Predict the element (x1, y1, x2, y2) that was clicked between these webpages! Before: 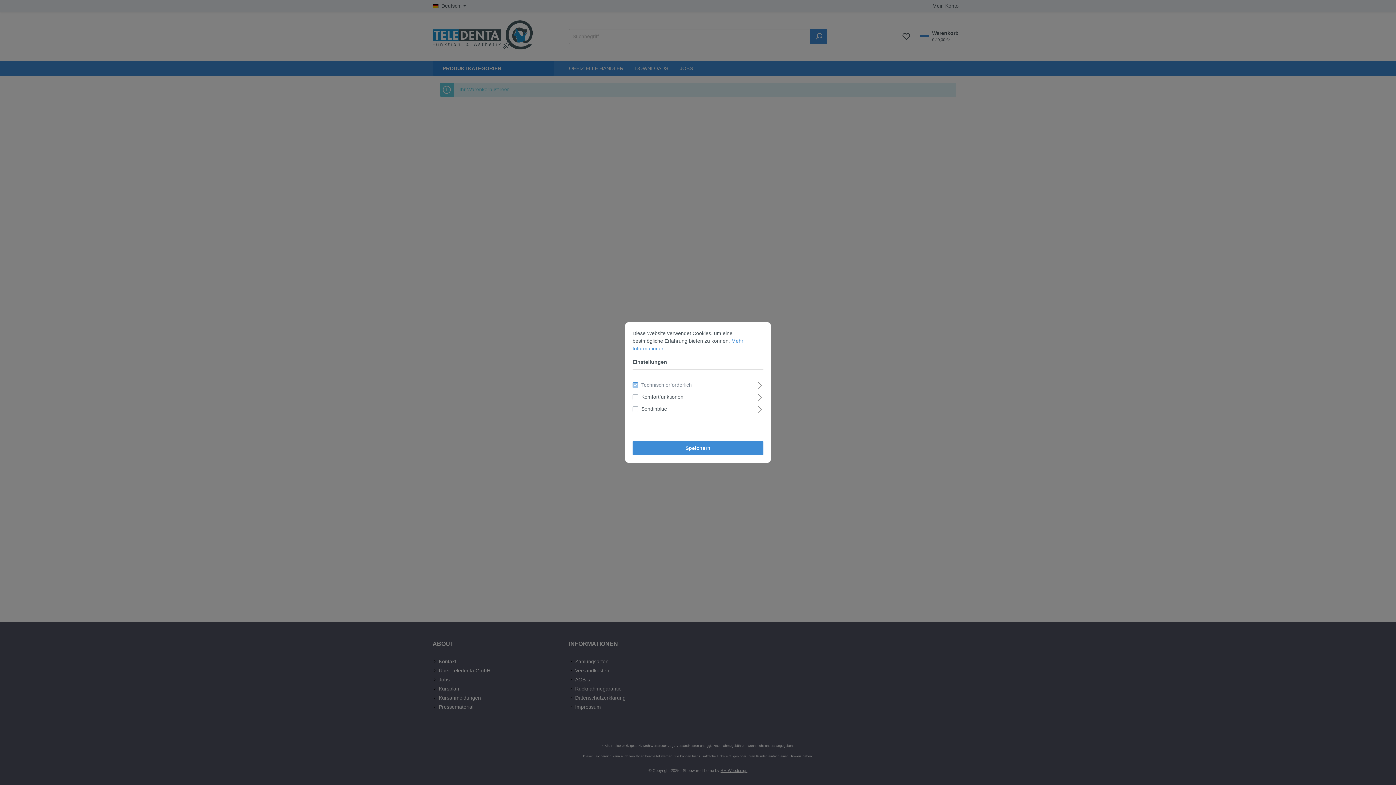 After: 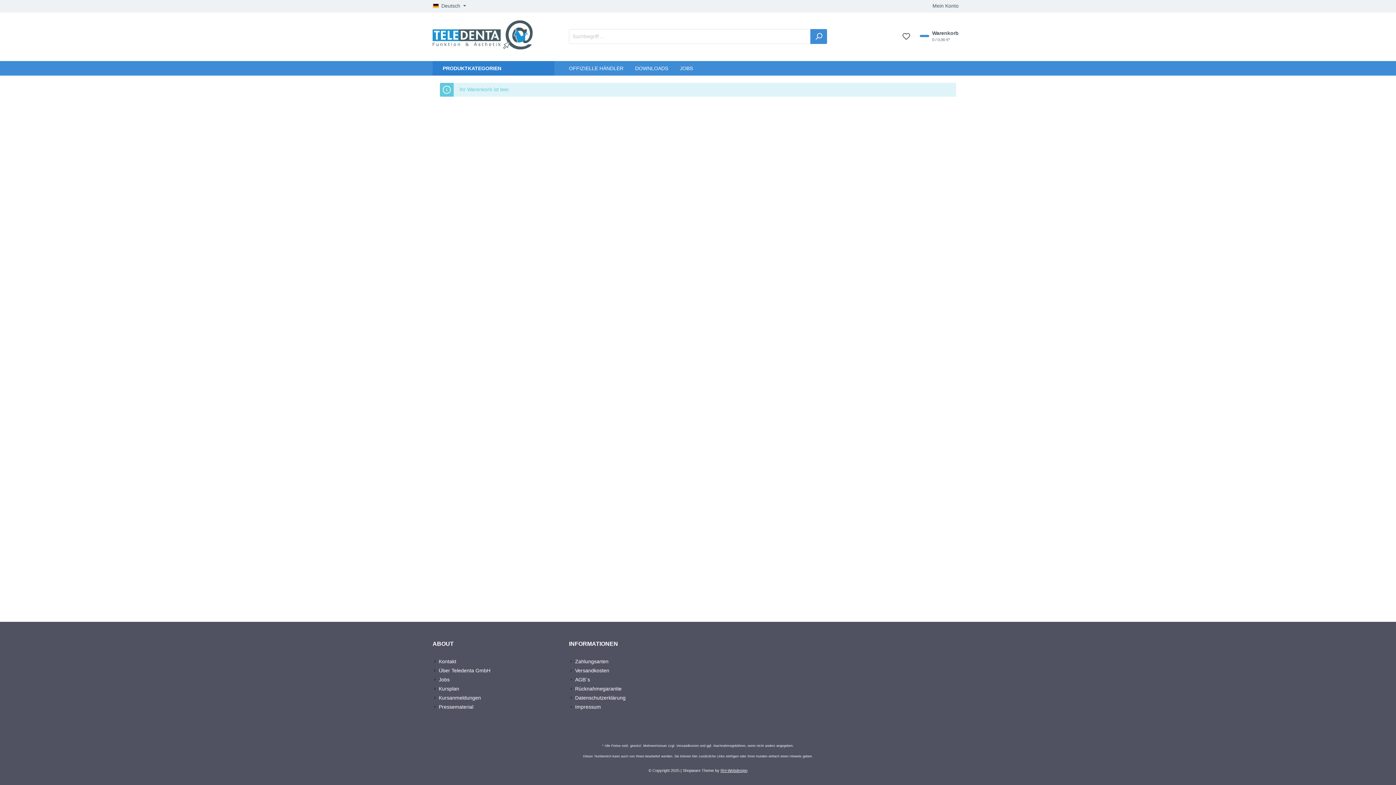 Action: bbox: (632, 441, 763, 455) label: Speichern